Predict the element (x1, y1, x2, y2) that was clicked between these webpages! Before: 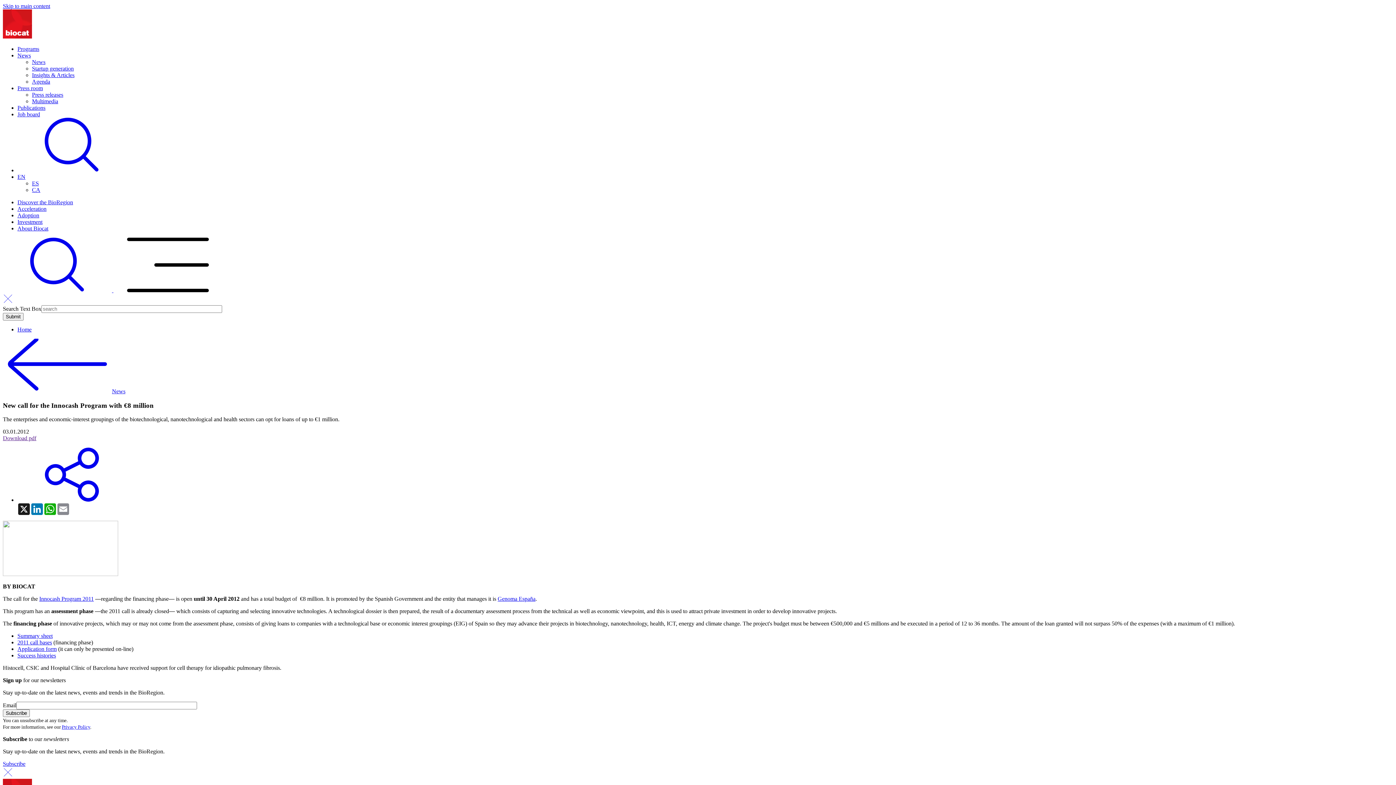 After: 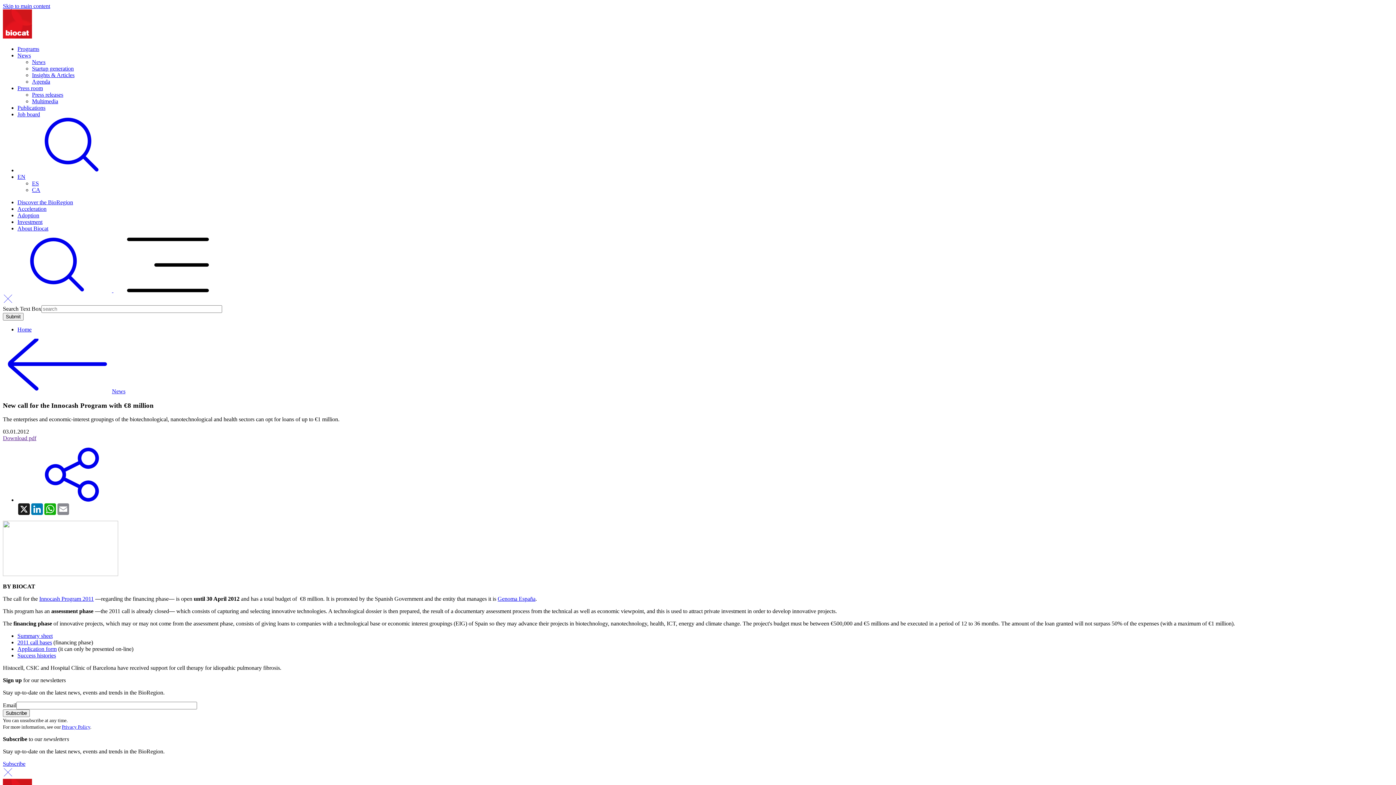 Action: bbox: (2, 772, 13, 779)